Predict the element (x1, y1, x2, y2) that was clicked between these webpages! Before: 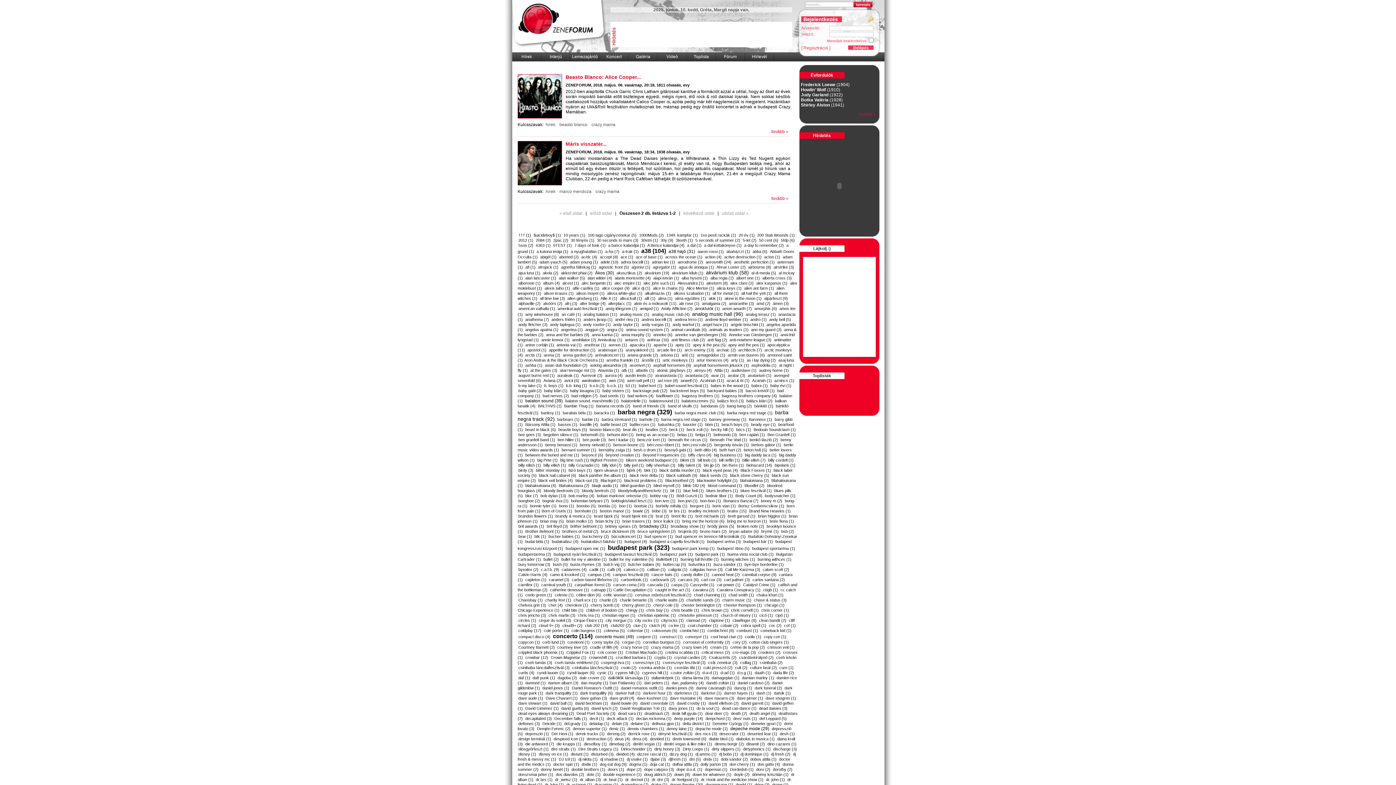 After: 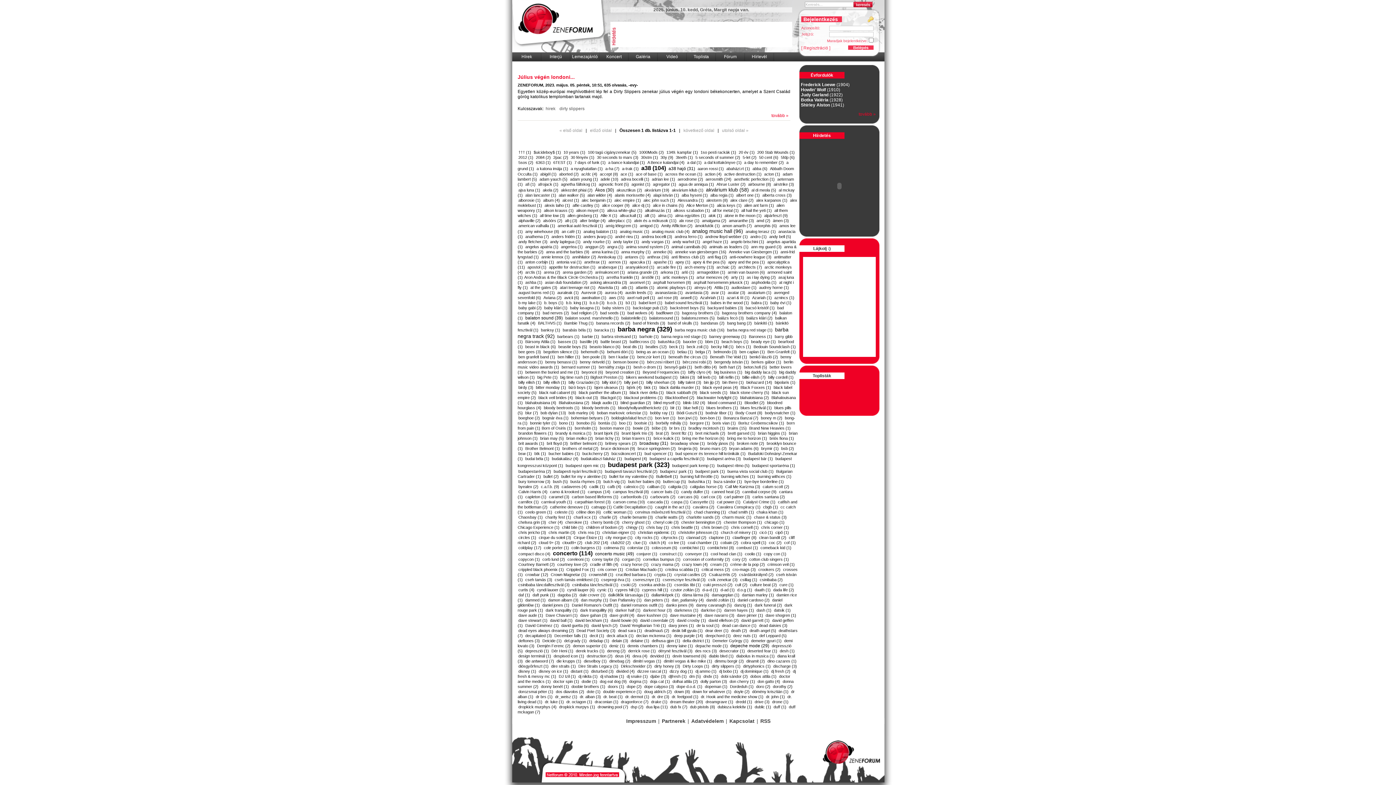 Action: bbox: (712, 747, 740, 751) label: dirty slippers (1)